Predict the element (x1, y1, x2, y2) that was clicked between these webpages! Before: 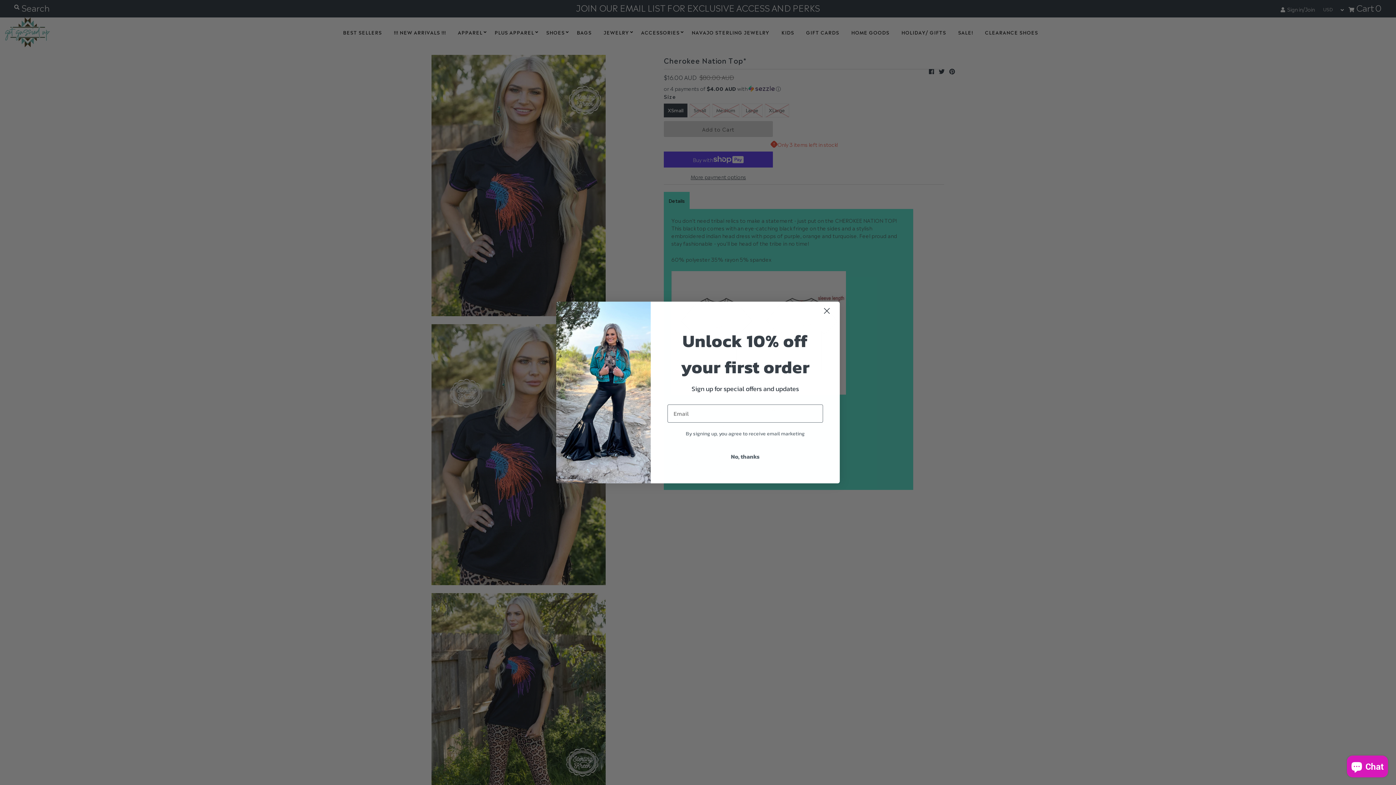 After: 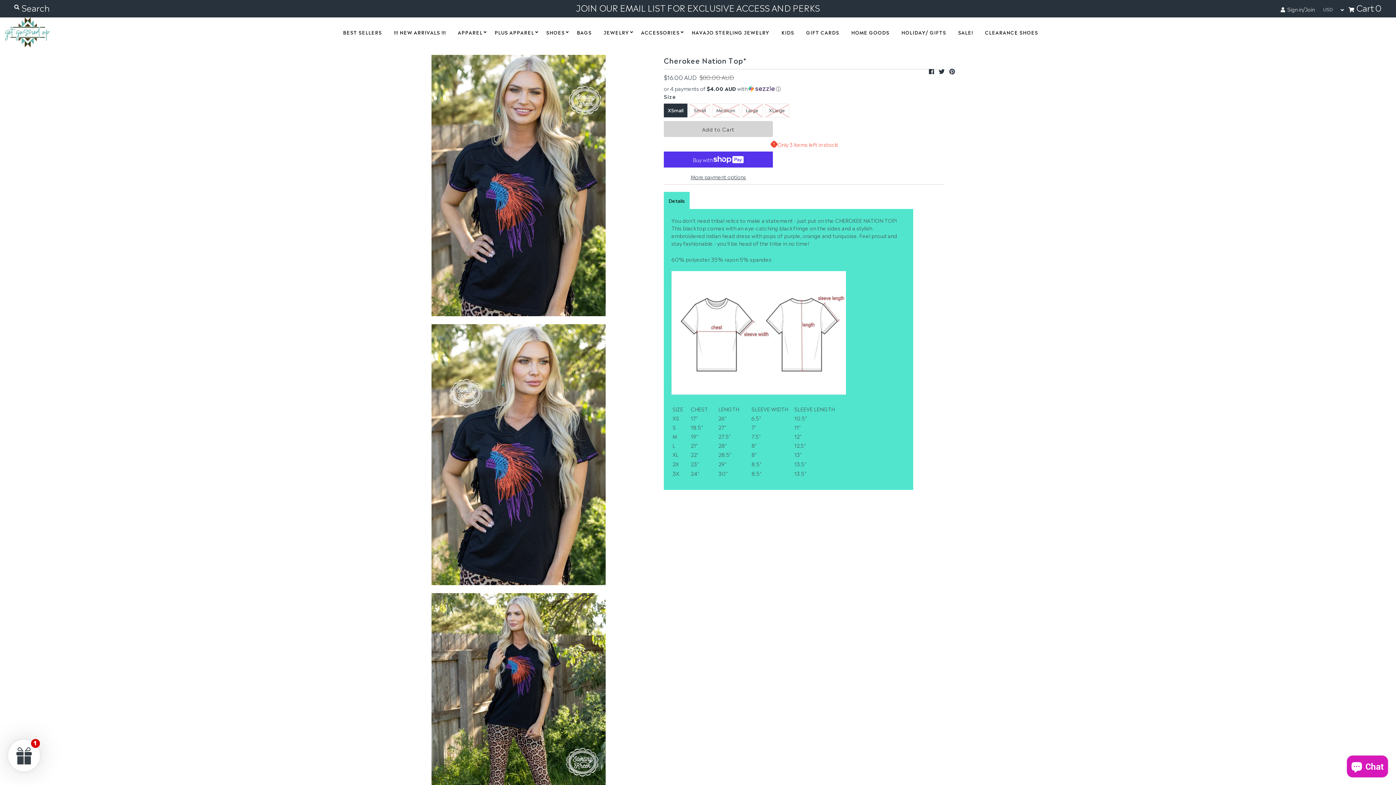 Action: bbox: (817, 304, 837, 317) label: Close dialog